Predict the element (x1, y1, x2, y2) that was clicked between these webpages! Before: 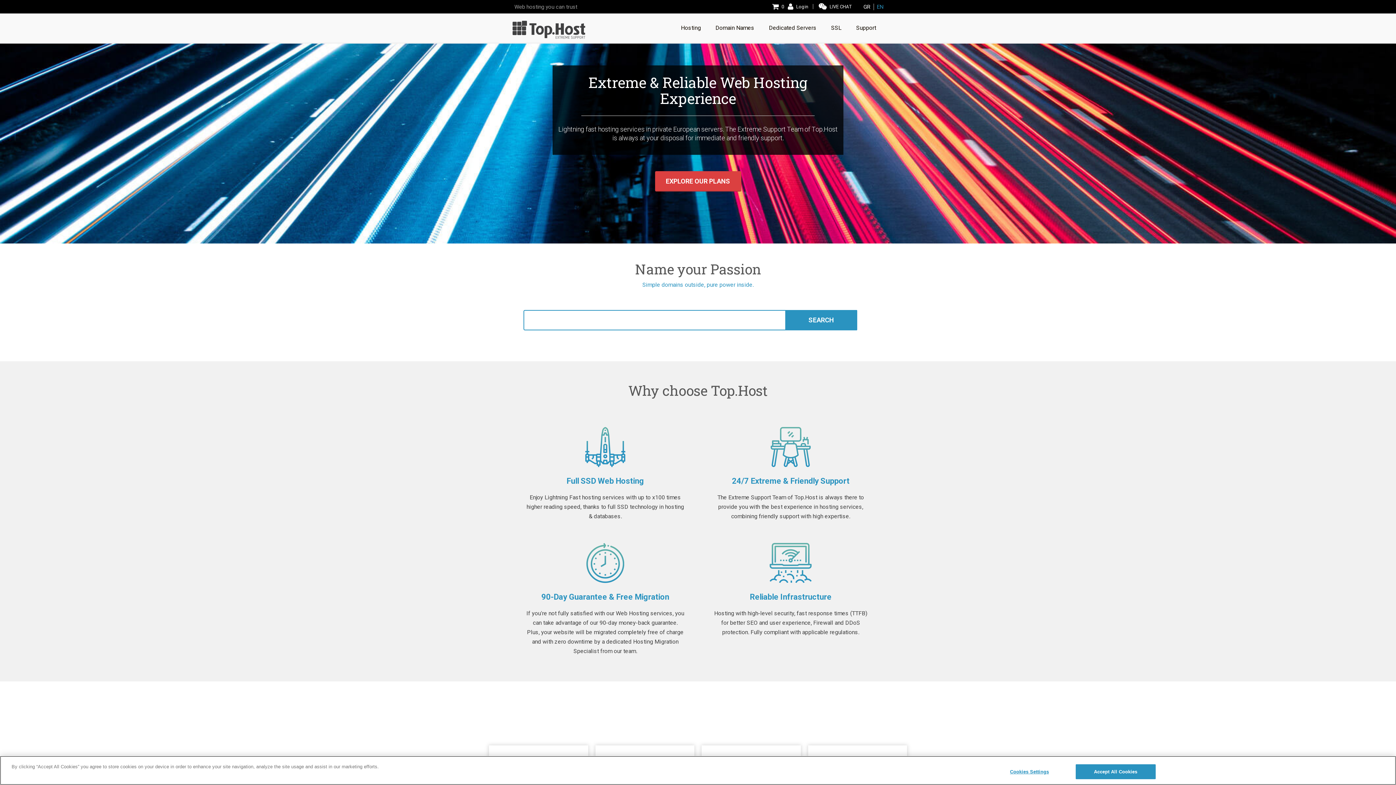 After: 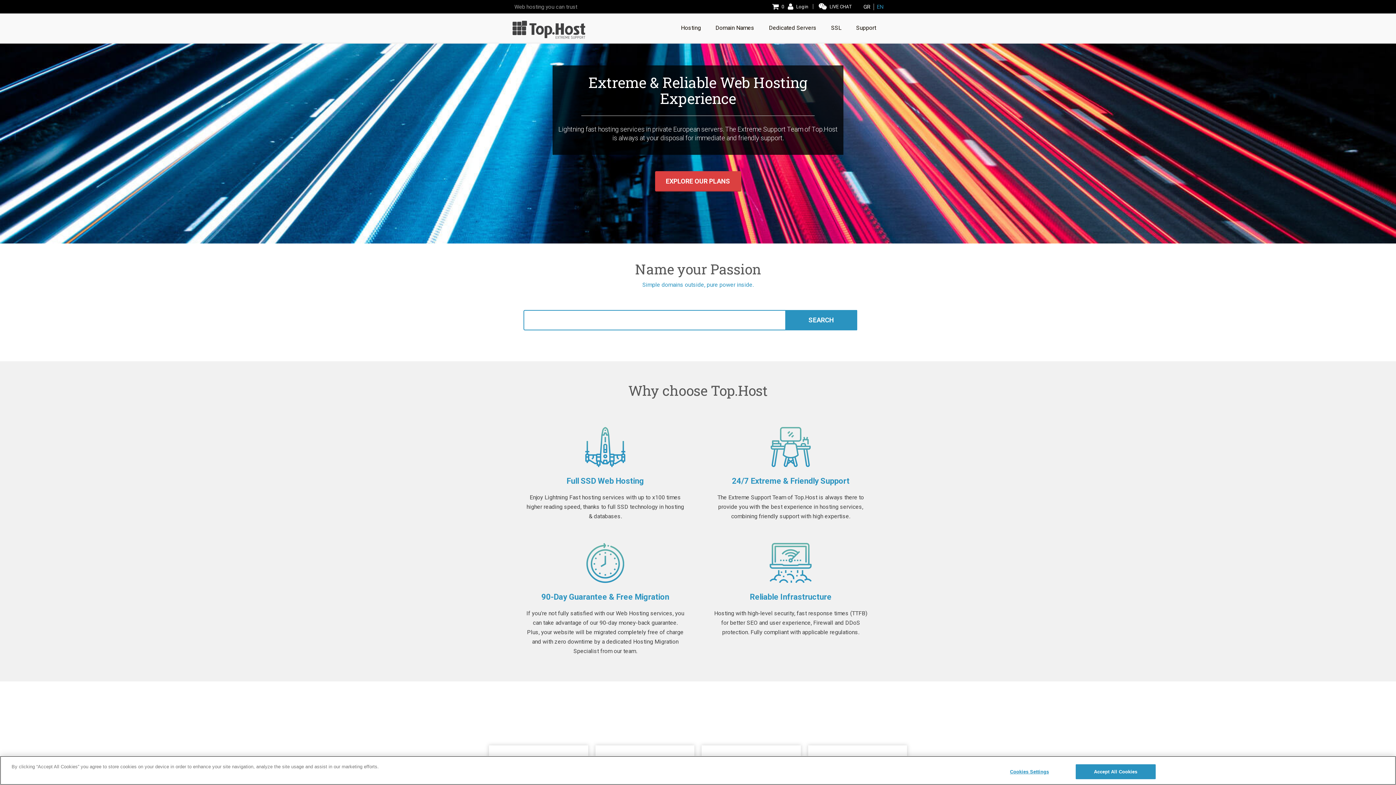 Action: bbox: (512, 25, 585, 31)